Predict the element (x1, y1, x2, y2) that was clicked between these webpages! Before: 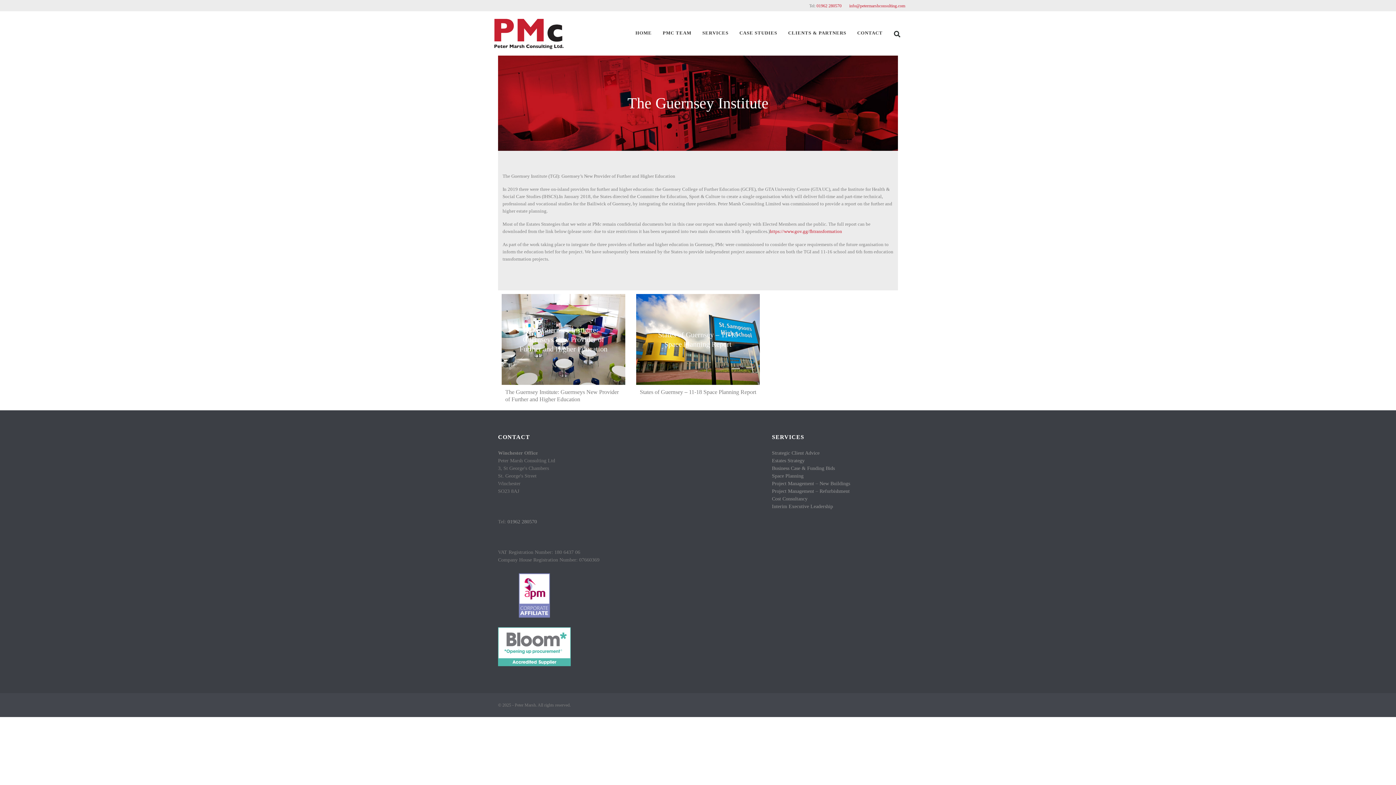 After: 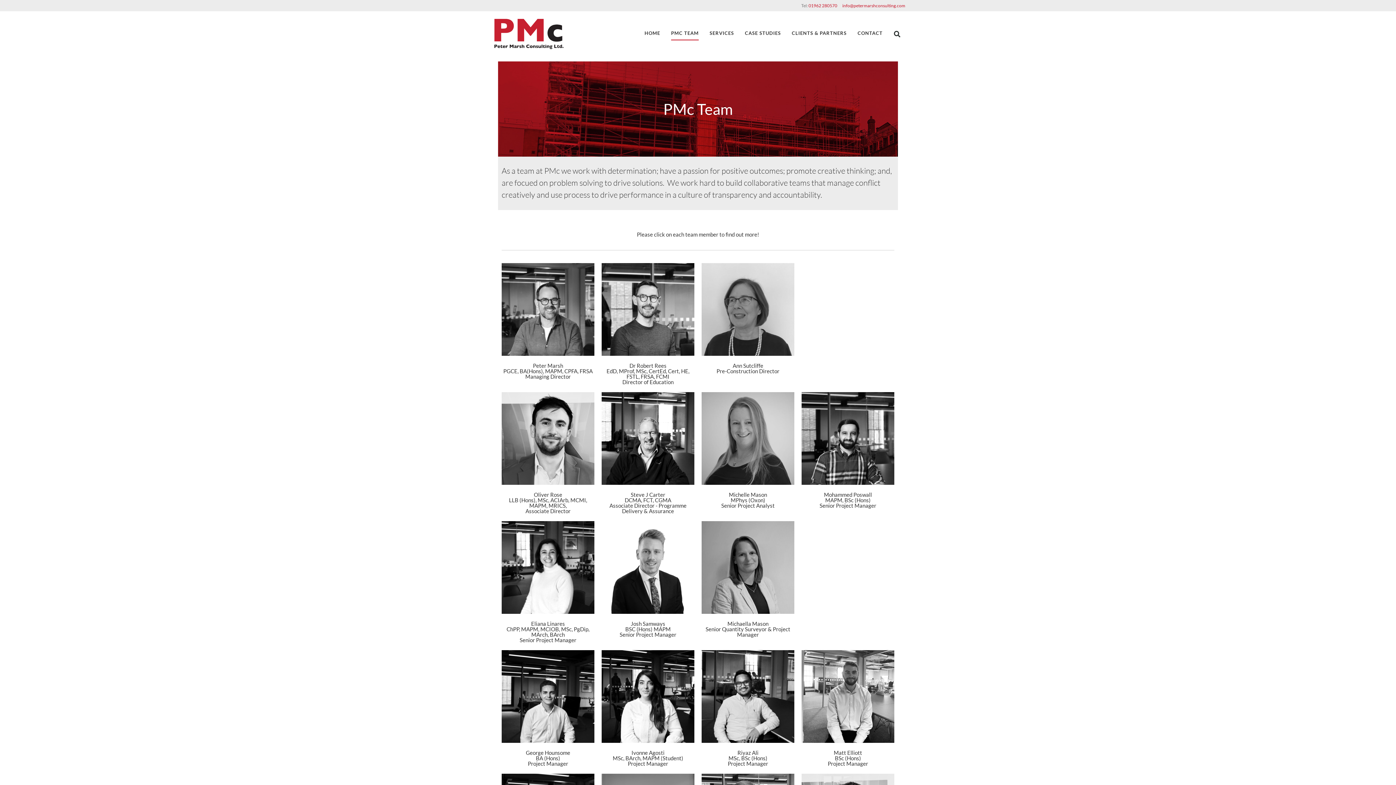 Action: bbox: (662, 25, 691, 40) label: PMC TEAM